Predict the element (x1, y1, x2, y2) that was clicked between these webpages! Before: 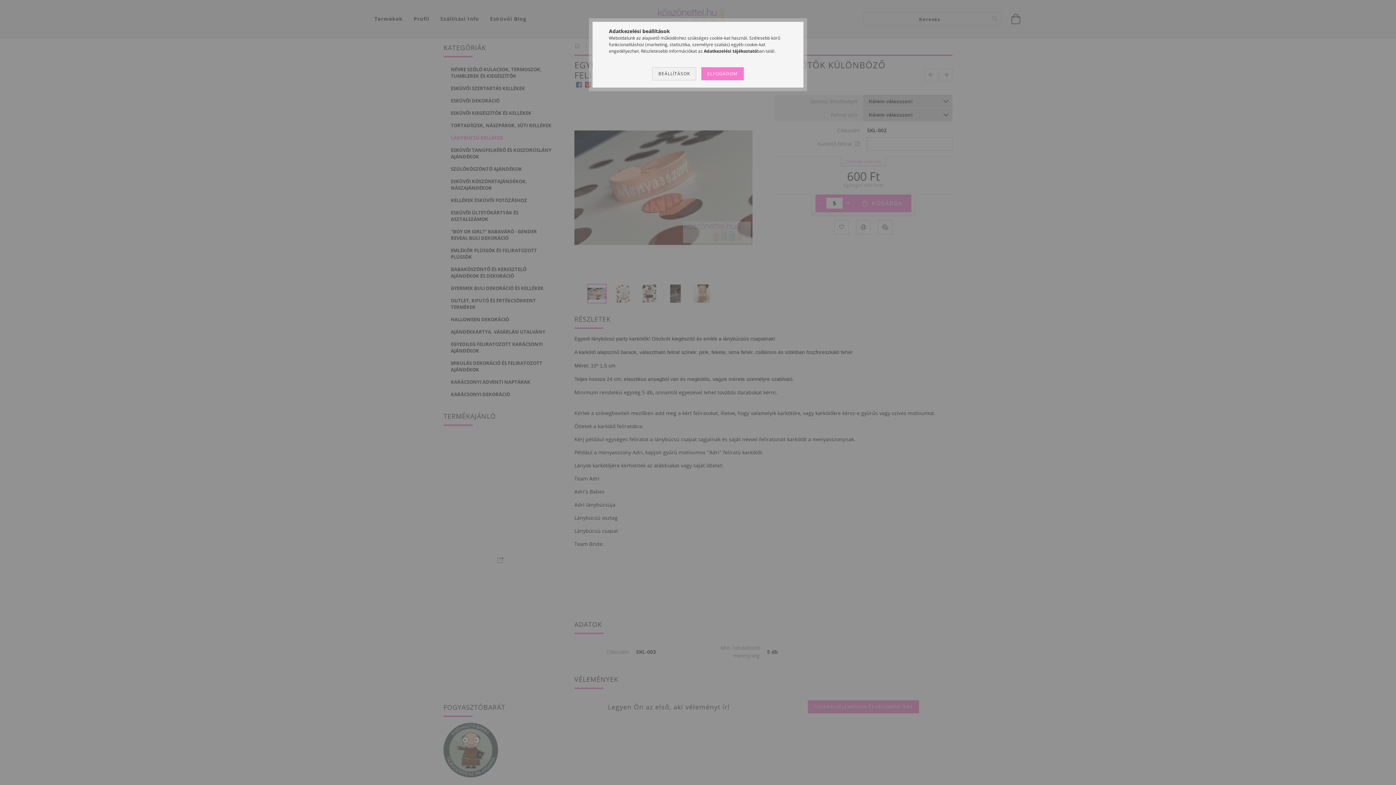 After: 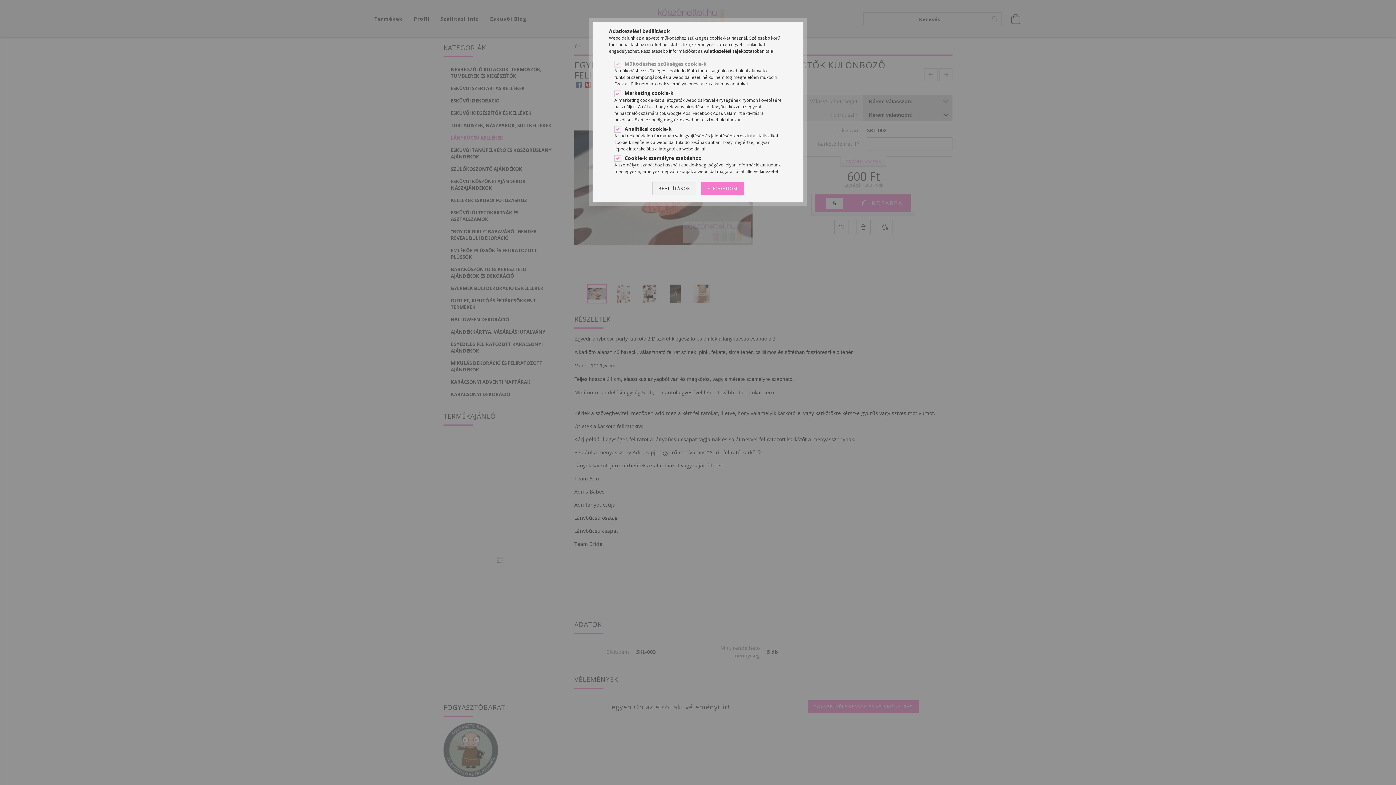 Action: bbox: (652, 67, 696, 80) label: BEÁLLÍTÁSOK